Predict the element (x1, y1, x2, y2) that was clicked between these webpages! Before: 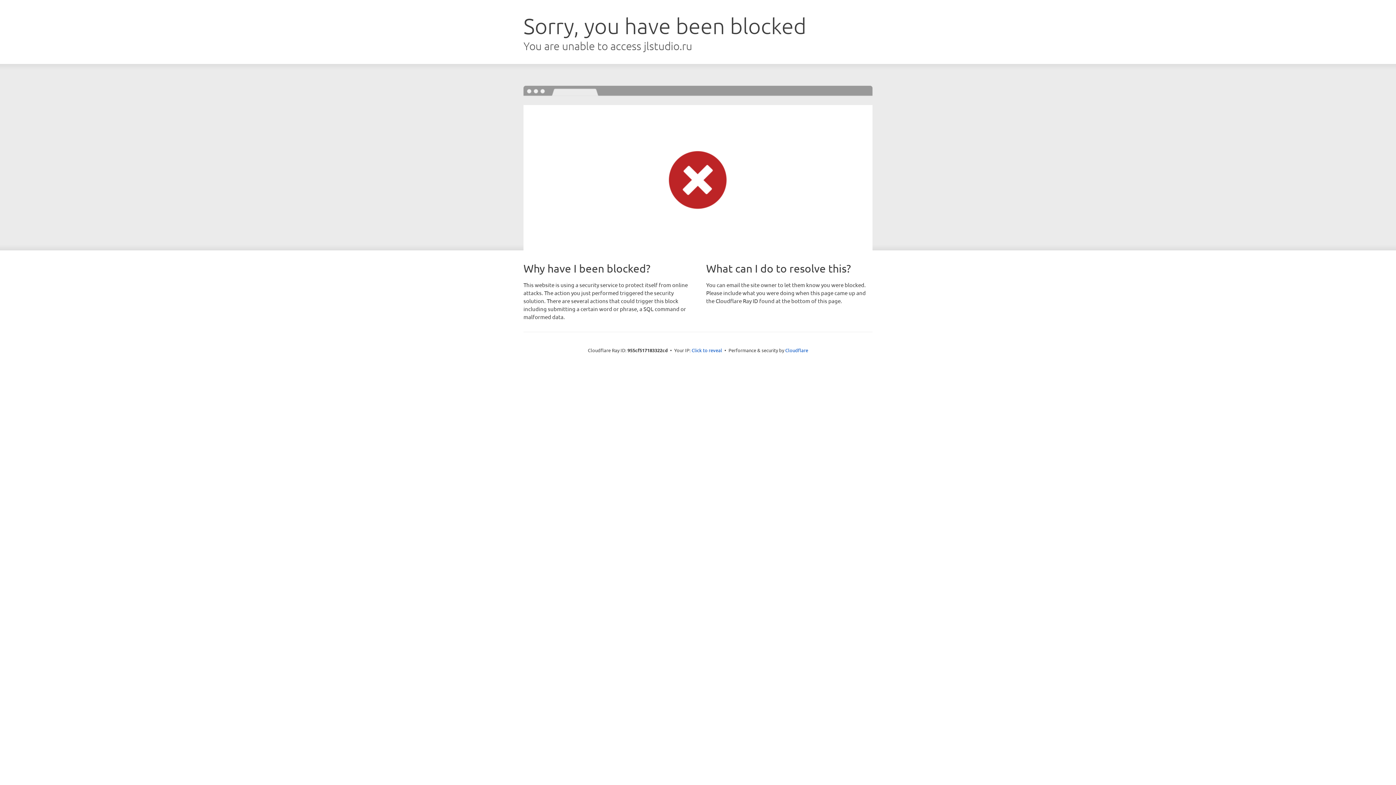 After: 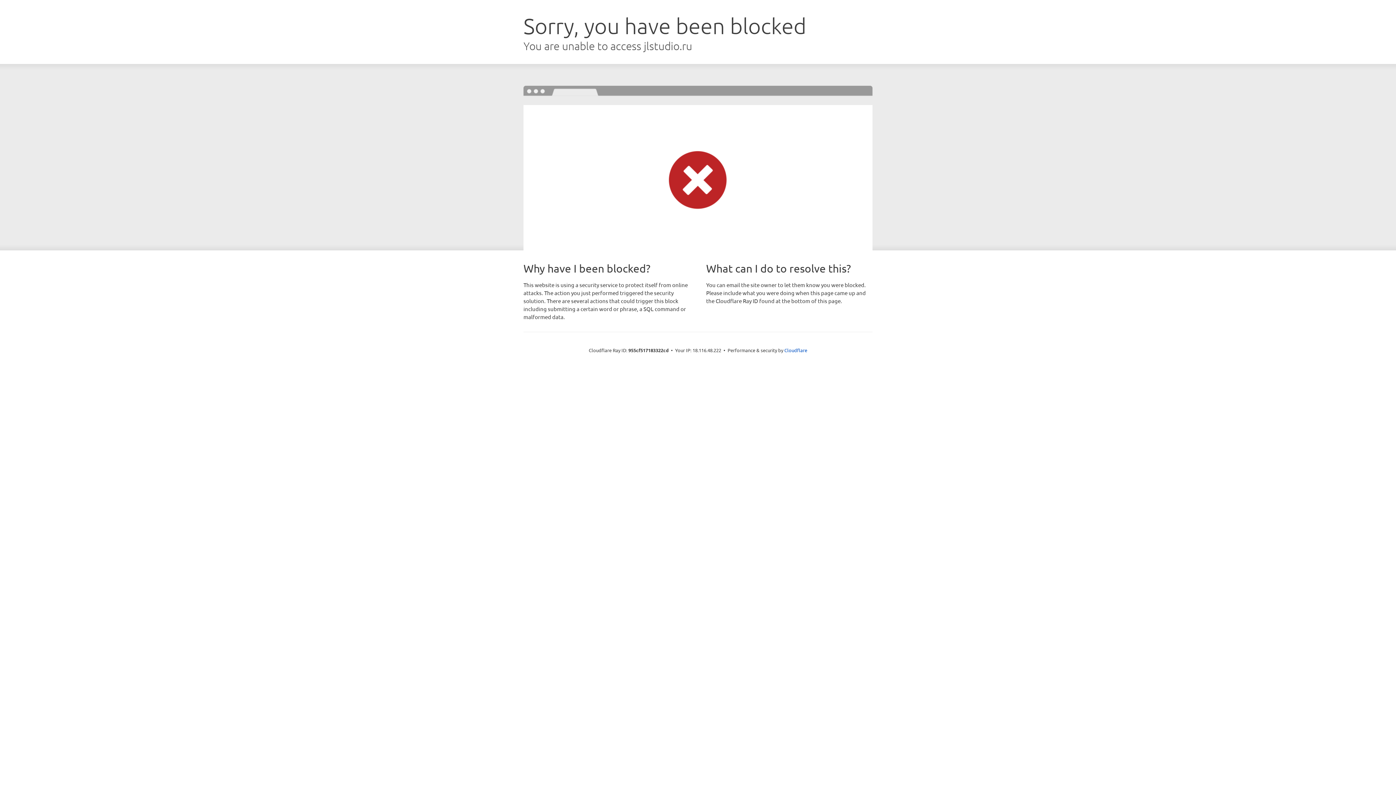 Action: label: Click to reveal bbox: (691, 346, 722, 353)